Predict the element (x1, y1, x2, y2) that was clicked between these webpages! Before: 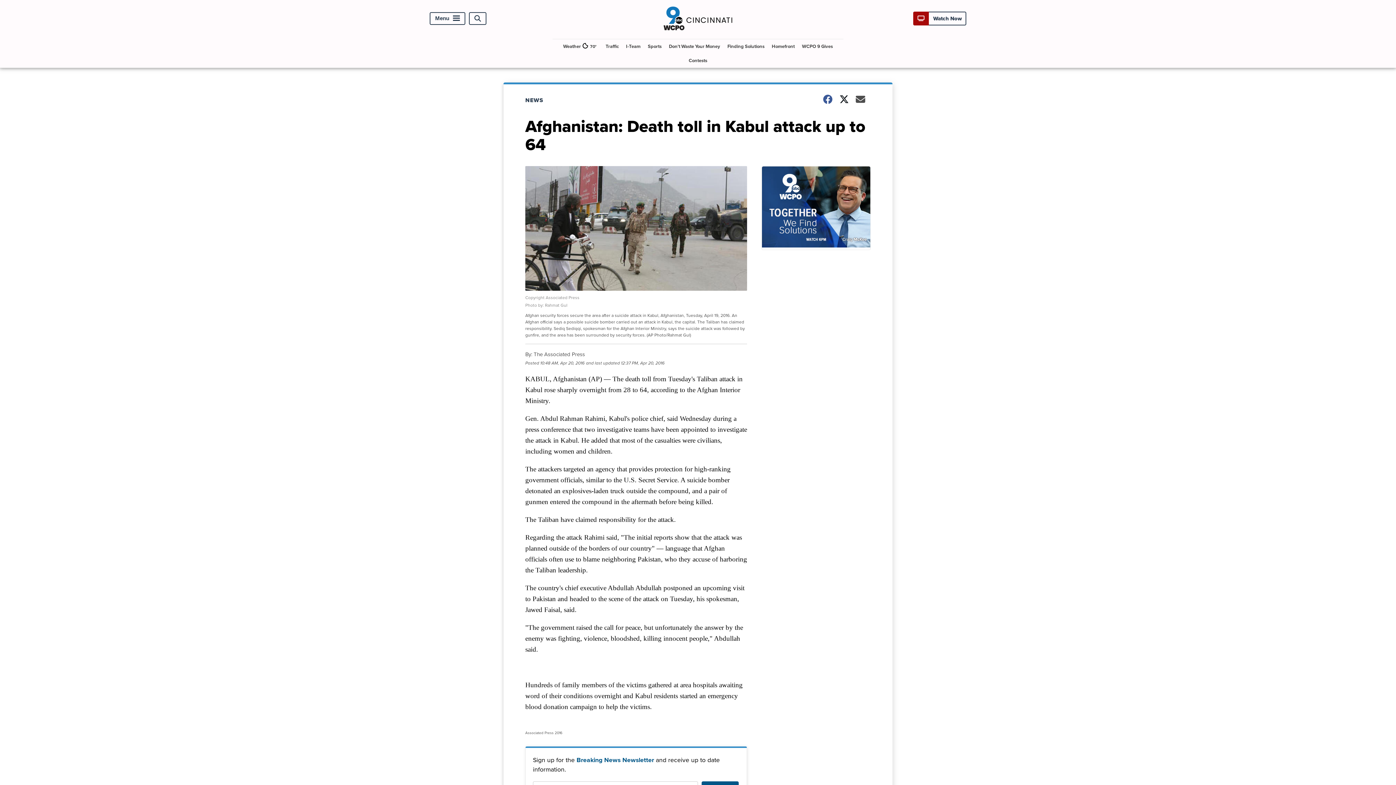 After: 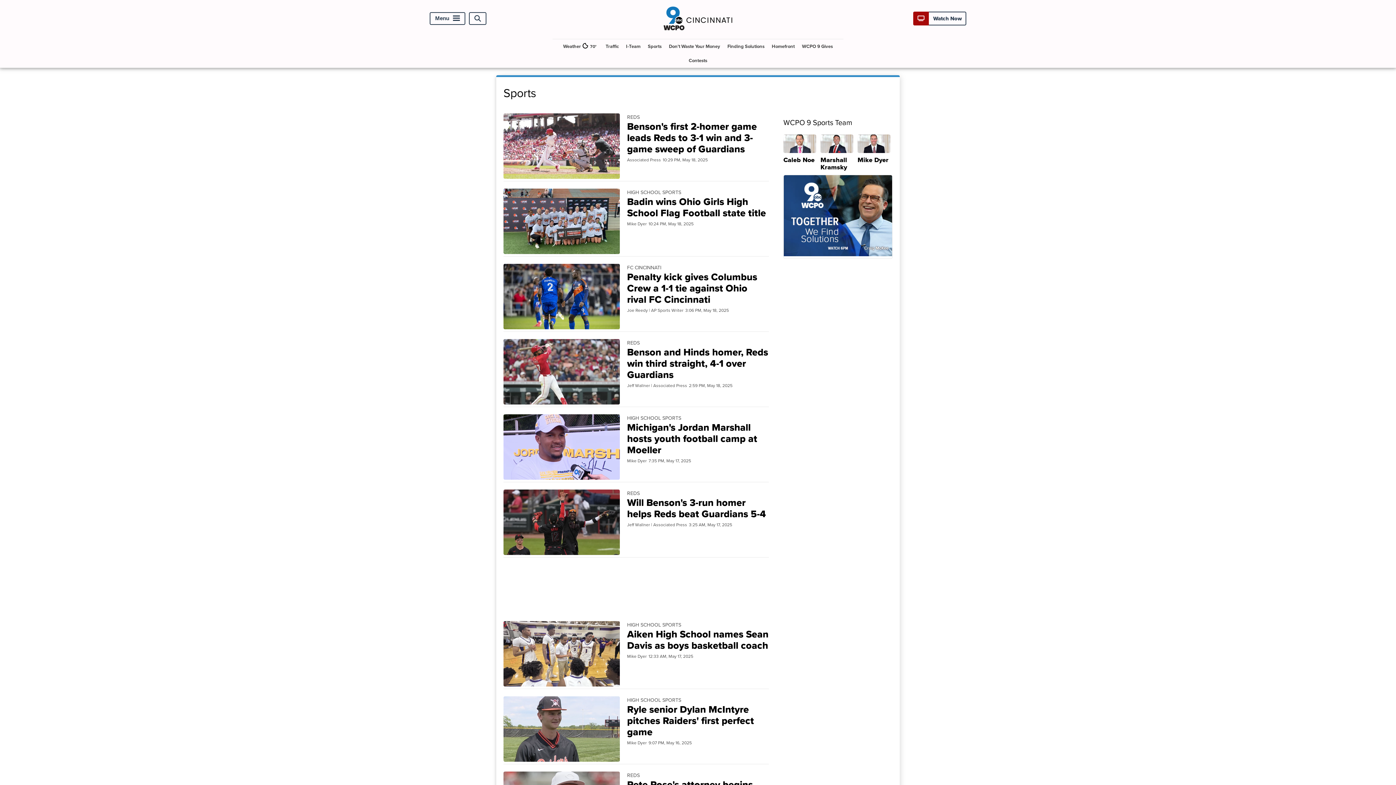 Action: bbox: (645, 39, 664, 53) label: Sports